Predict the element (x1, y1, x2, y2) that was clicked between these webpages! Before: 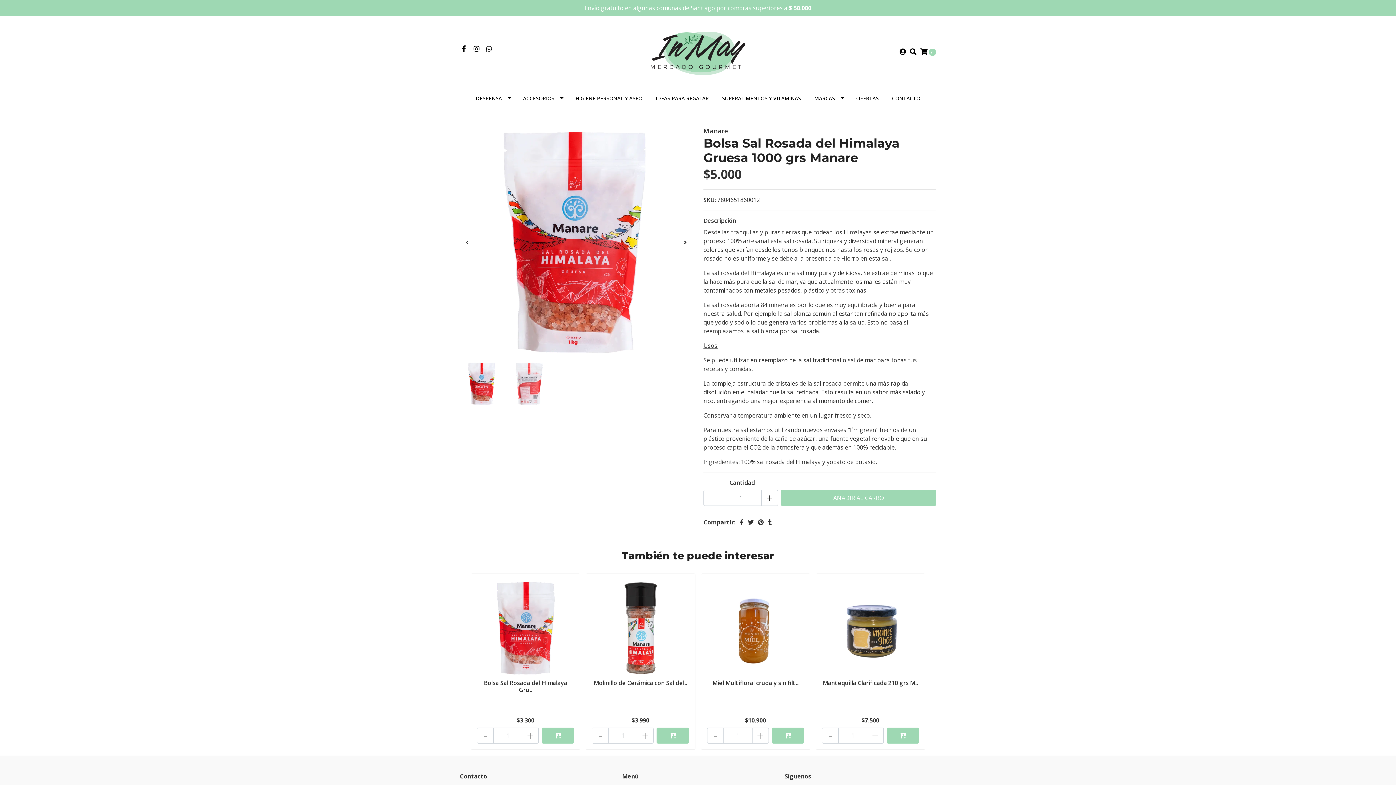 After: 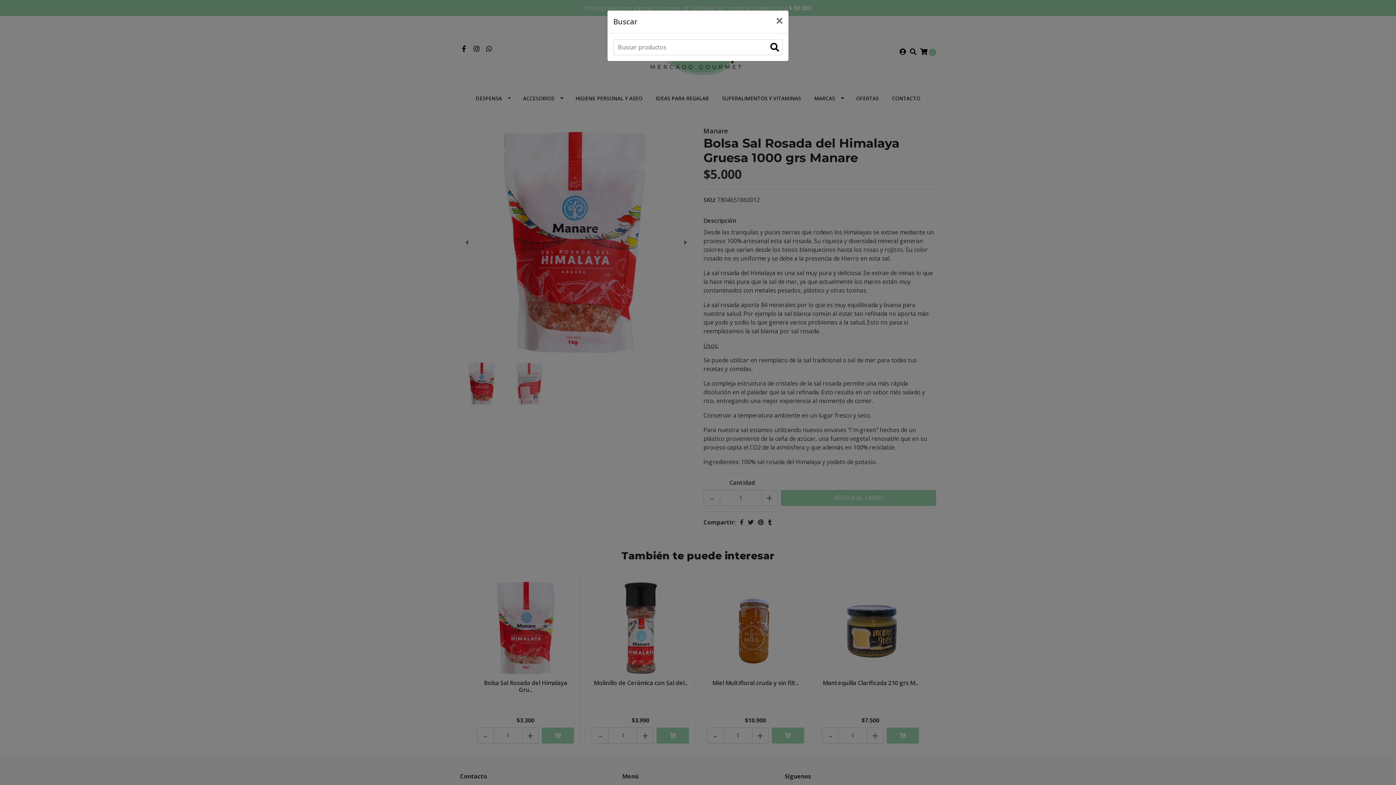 Action: bbox: (910, 47, 916, 56)